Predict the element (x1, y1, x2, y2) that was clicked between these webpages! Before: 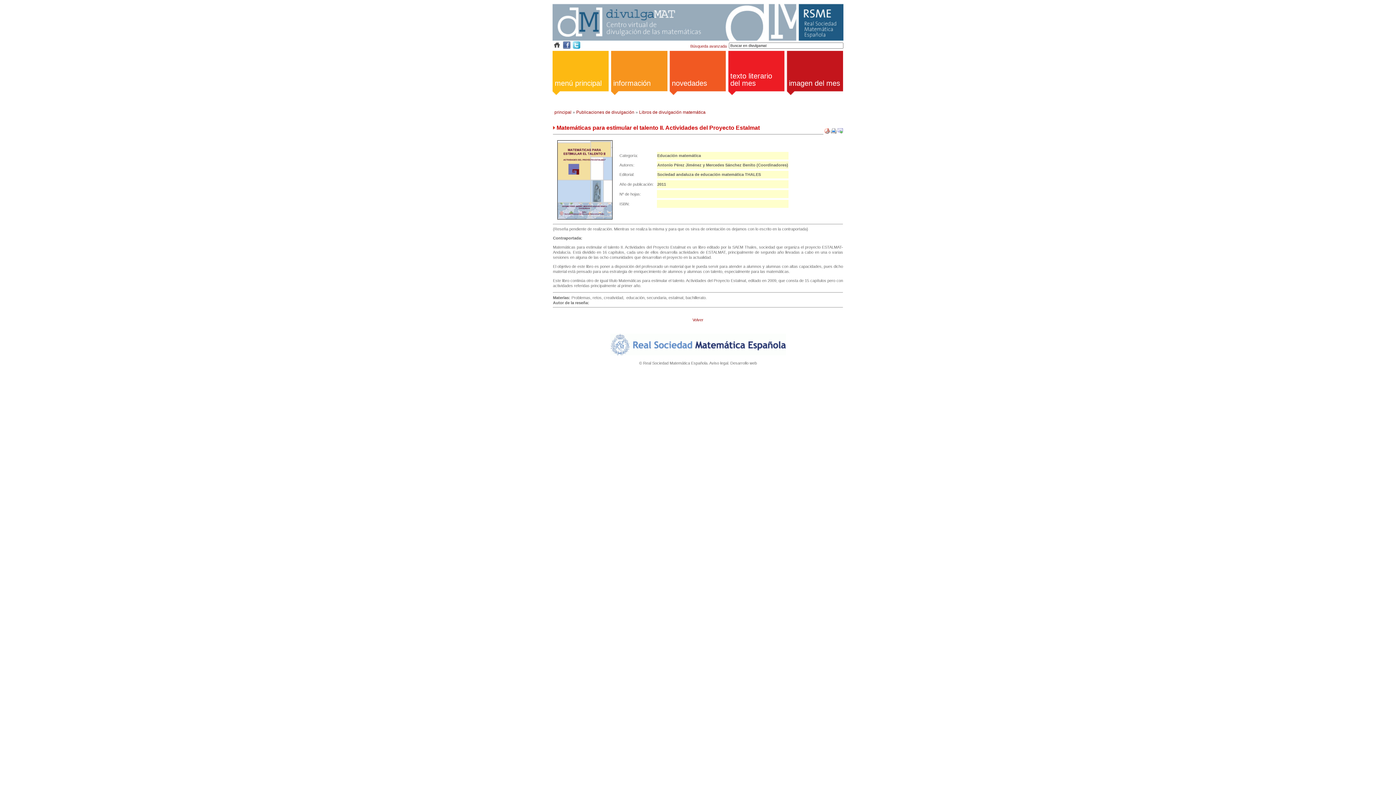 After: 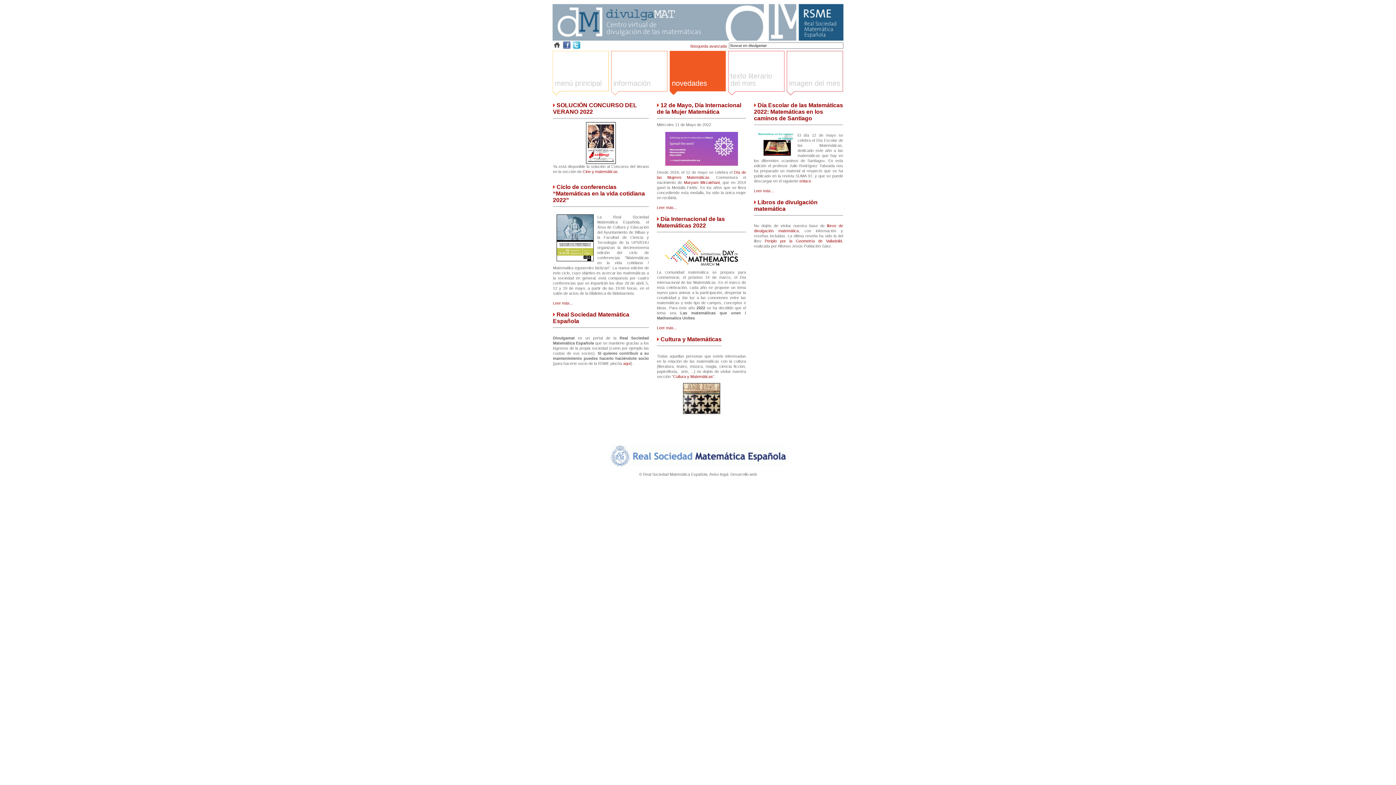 Action: label: novedades bbox: (669, 79, 726, 96)